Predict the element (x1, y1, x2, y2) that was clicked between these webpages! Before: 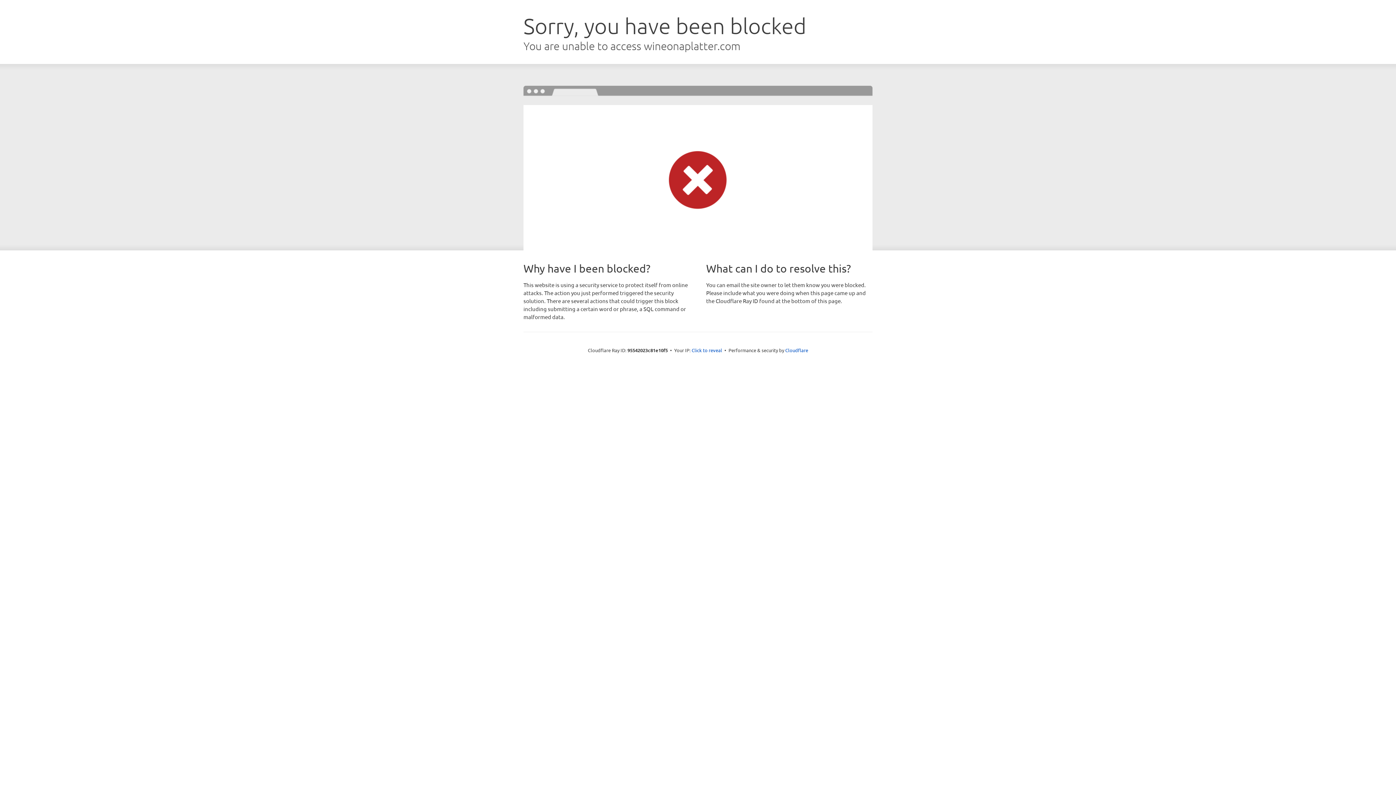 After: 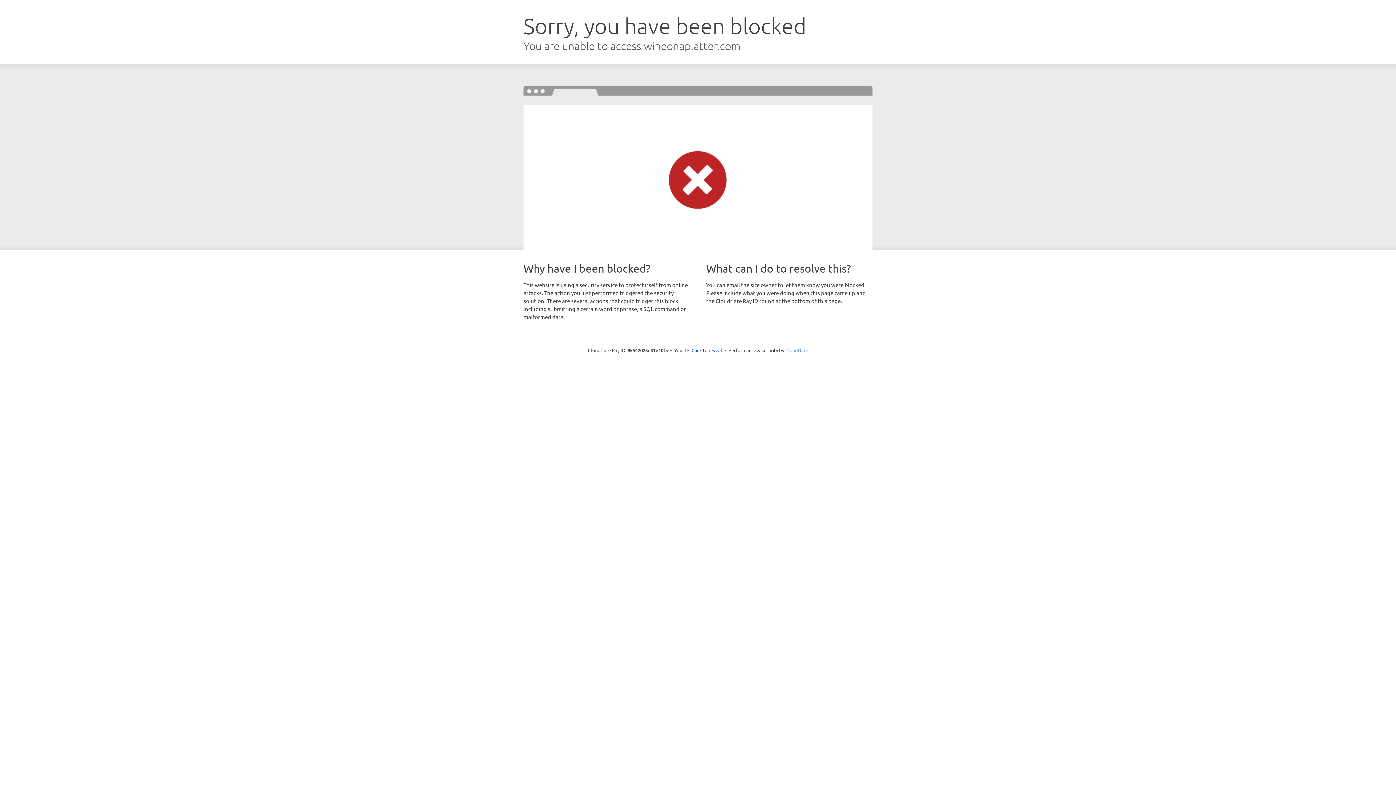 Action: bbox: (785, 347, 808, 353) label: Cloudflare